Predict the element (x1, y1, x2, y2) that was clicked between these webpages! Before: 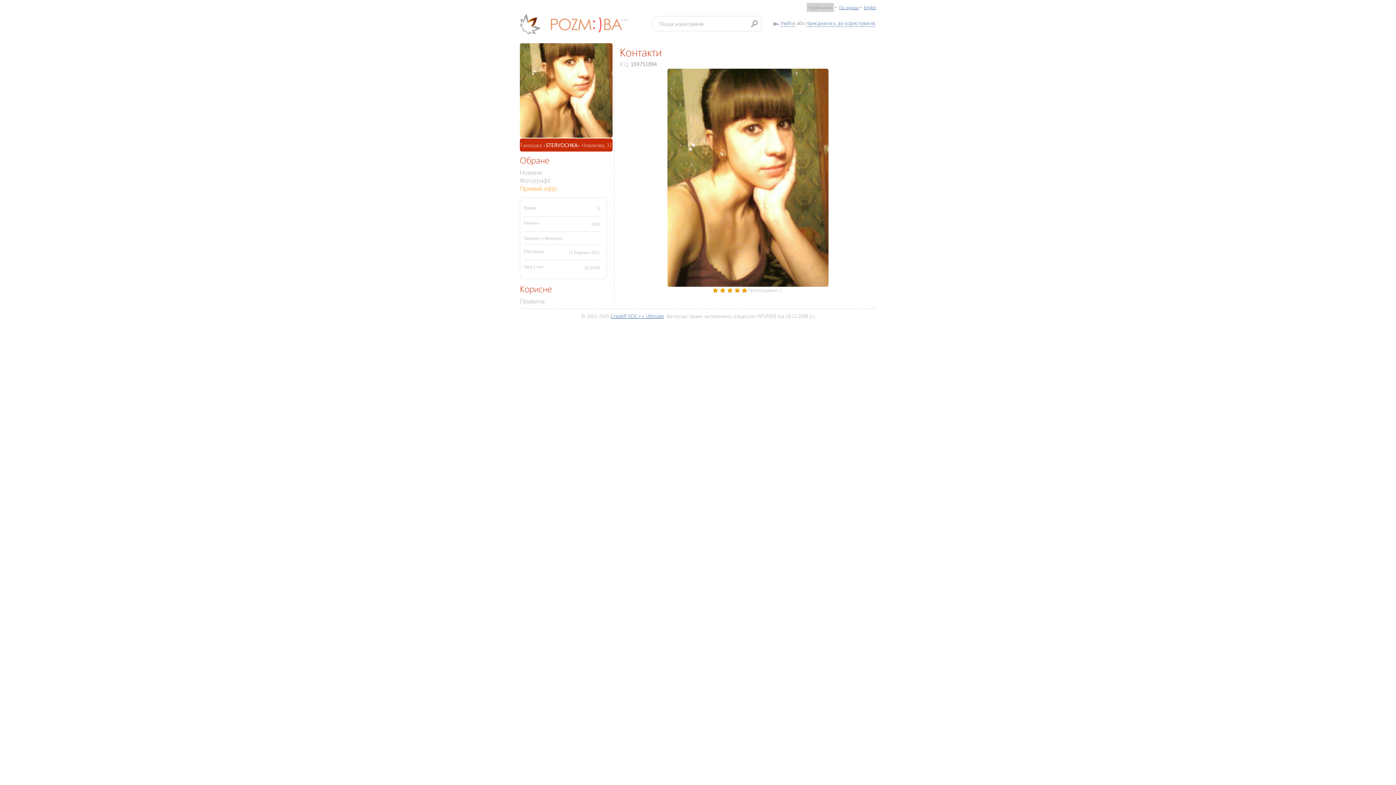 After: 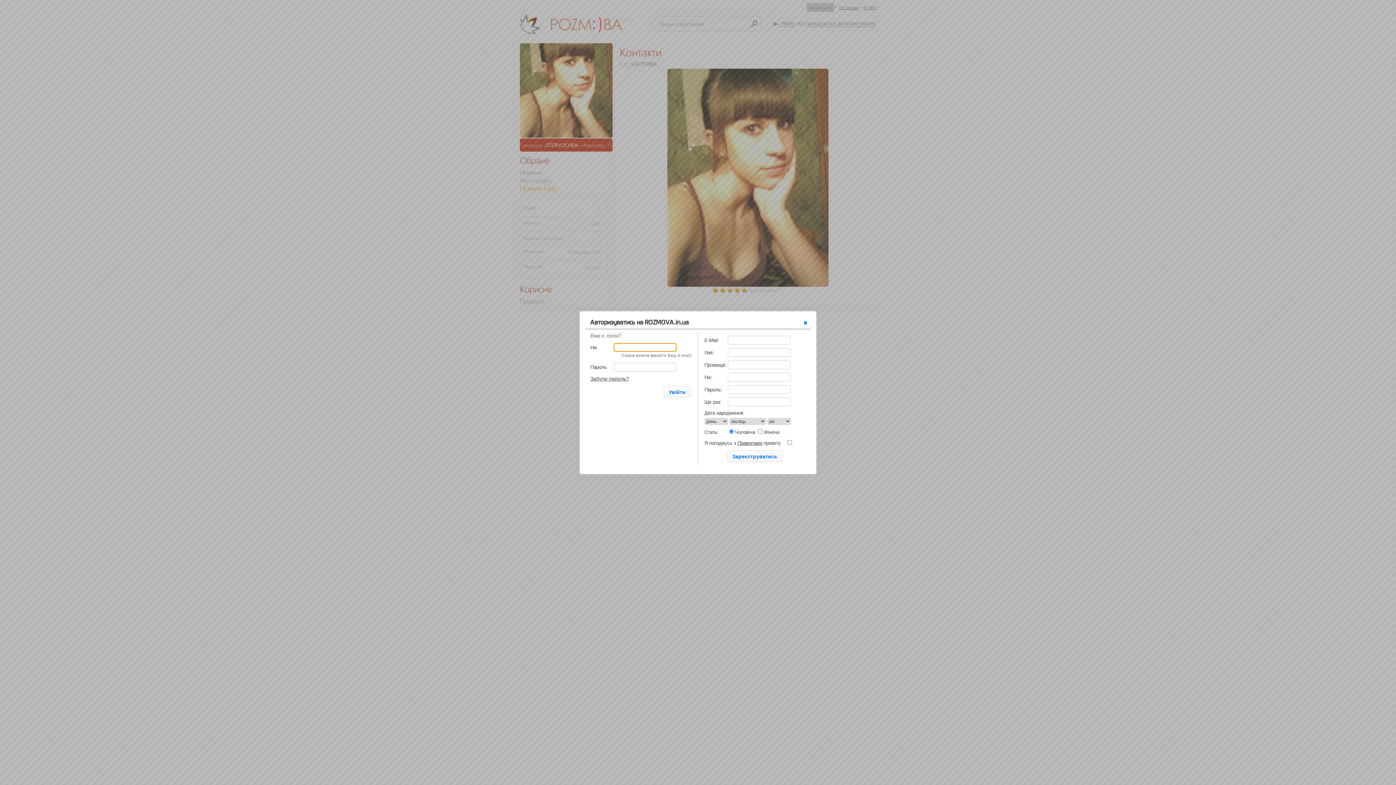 Action: label: Увійти bbox: (780, 19, 795, 27)